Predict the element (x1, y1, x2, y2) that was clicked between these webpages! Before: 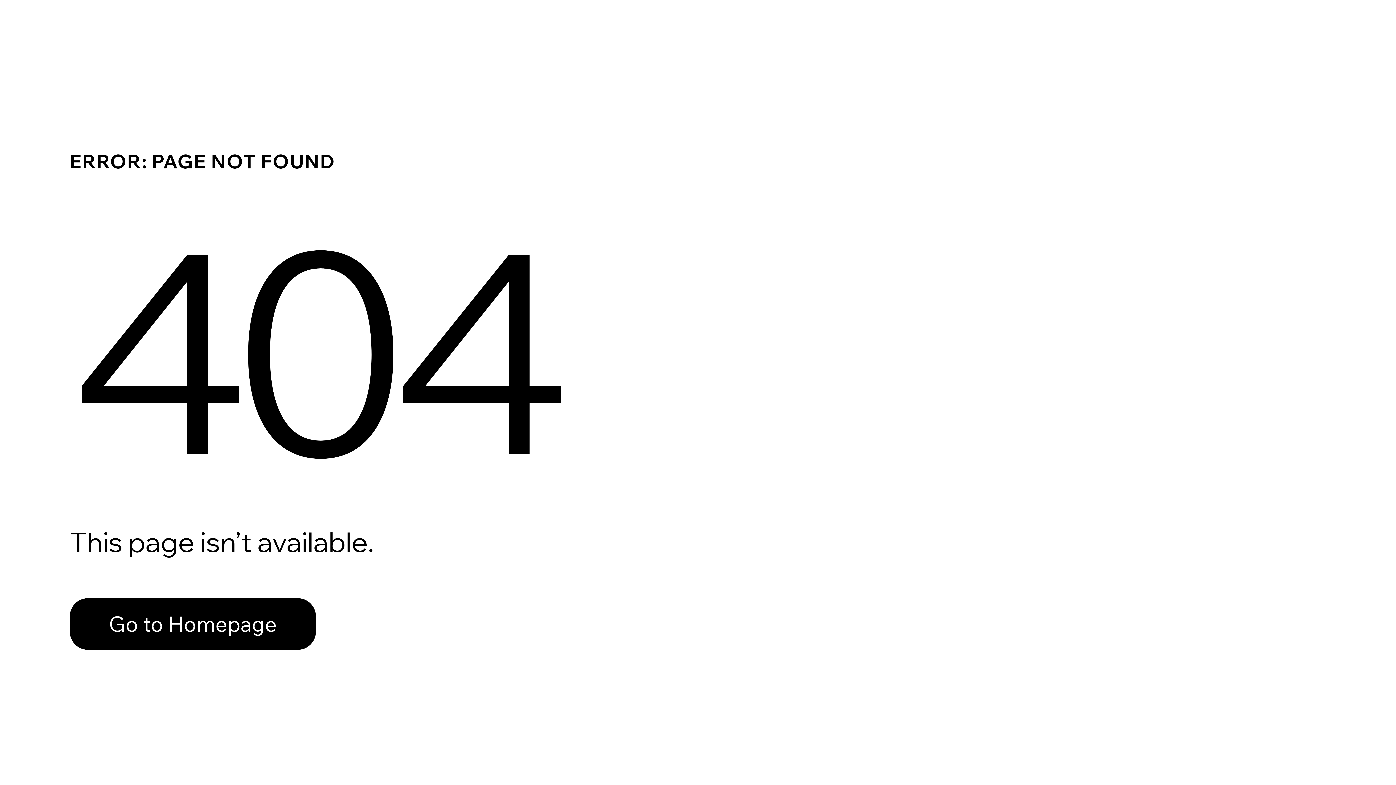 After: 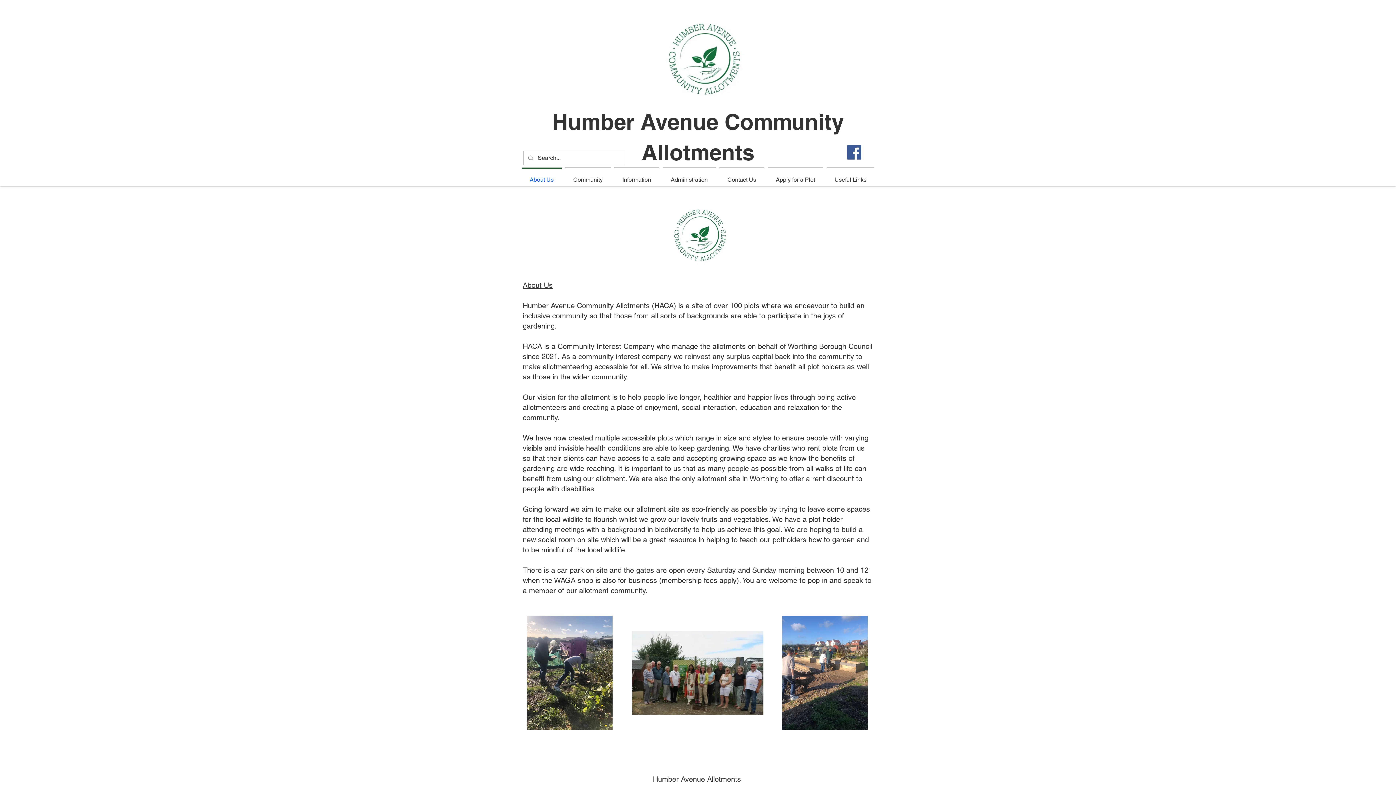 Action: label: Go to Homepage bbox: (69, 598, 316, 650)